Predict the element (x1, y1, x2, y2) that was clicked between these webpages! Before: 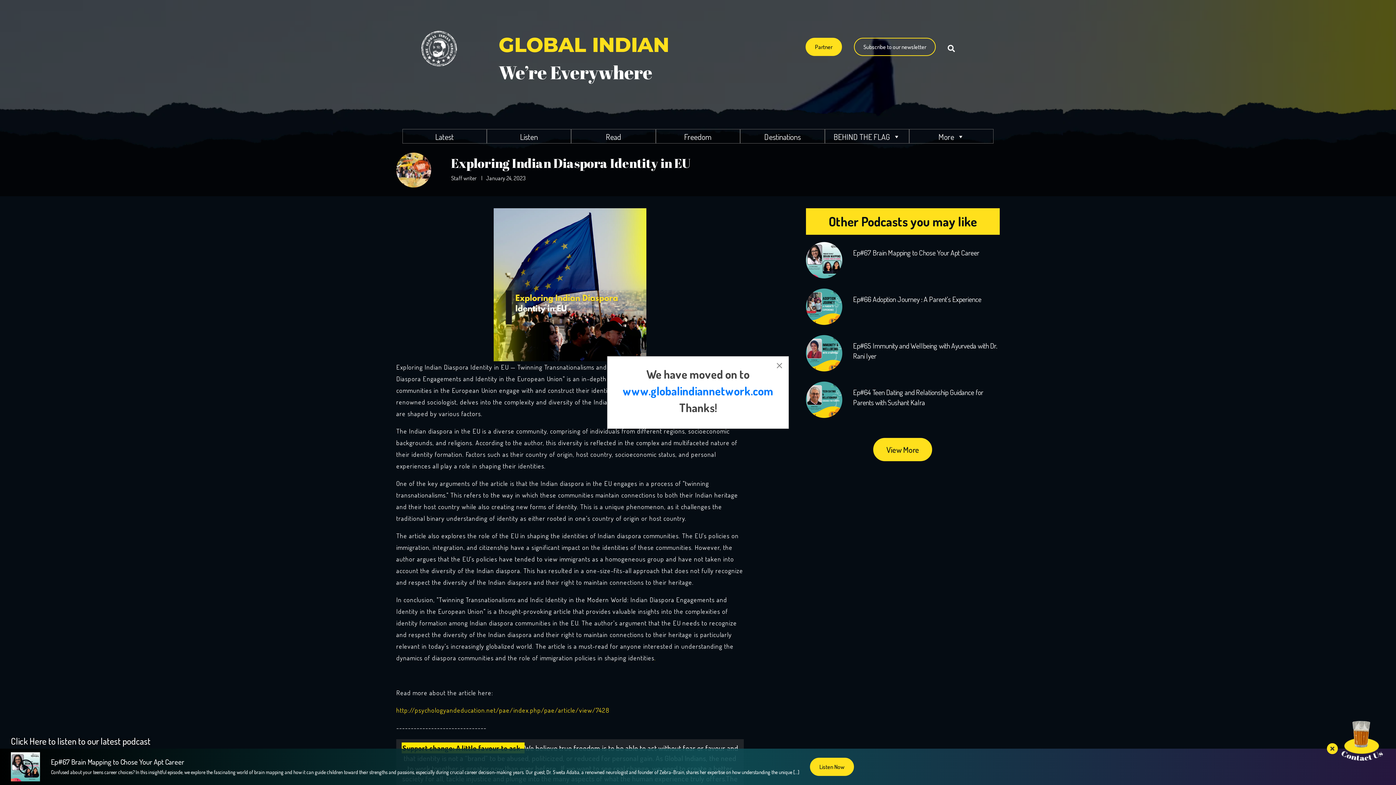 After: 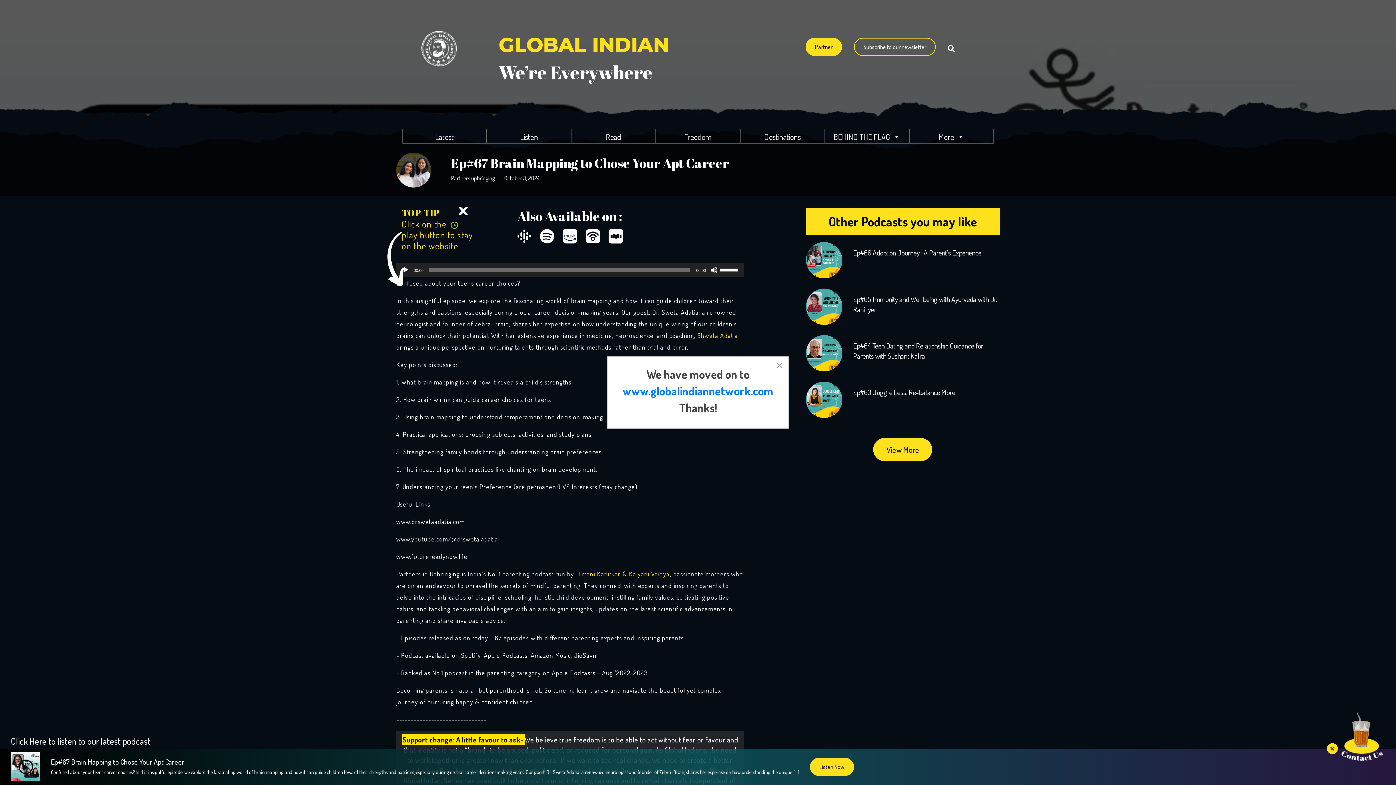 Action: label: Ep#67 Brain Mapping to Chose Your Apt Career bbox: (853, 247, 999, 268)